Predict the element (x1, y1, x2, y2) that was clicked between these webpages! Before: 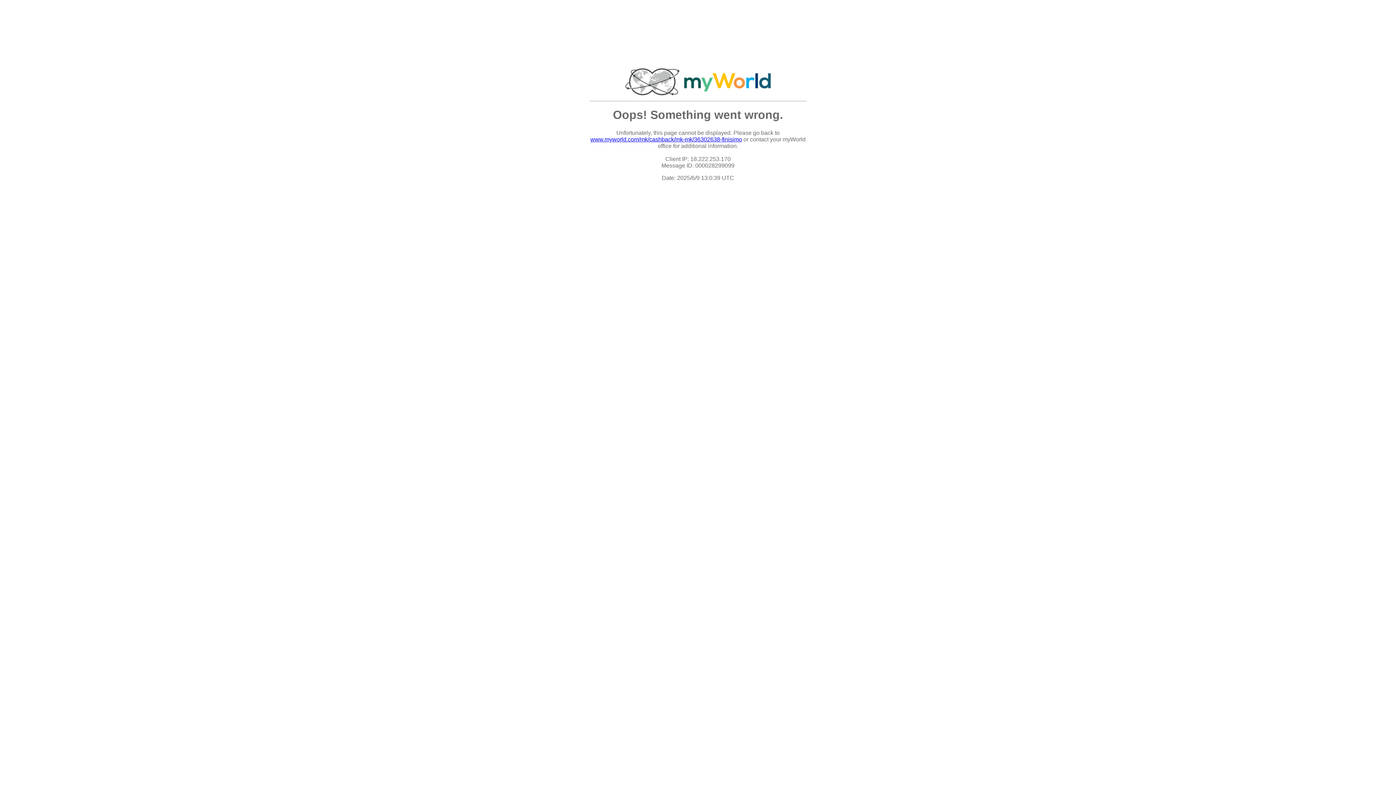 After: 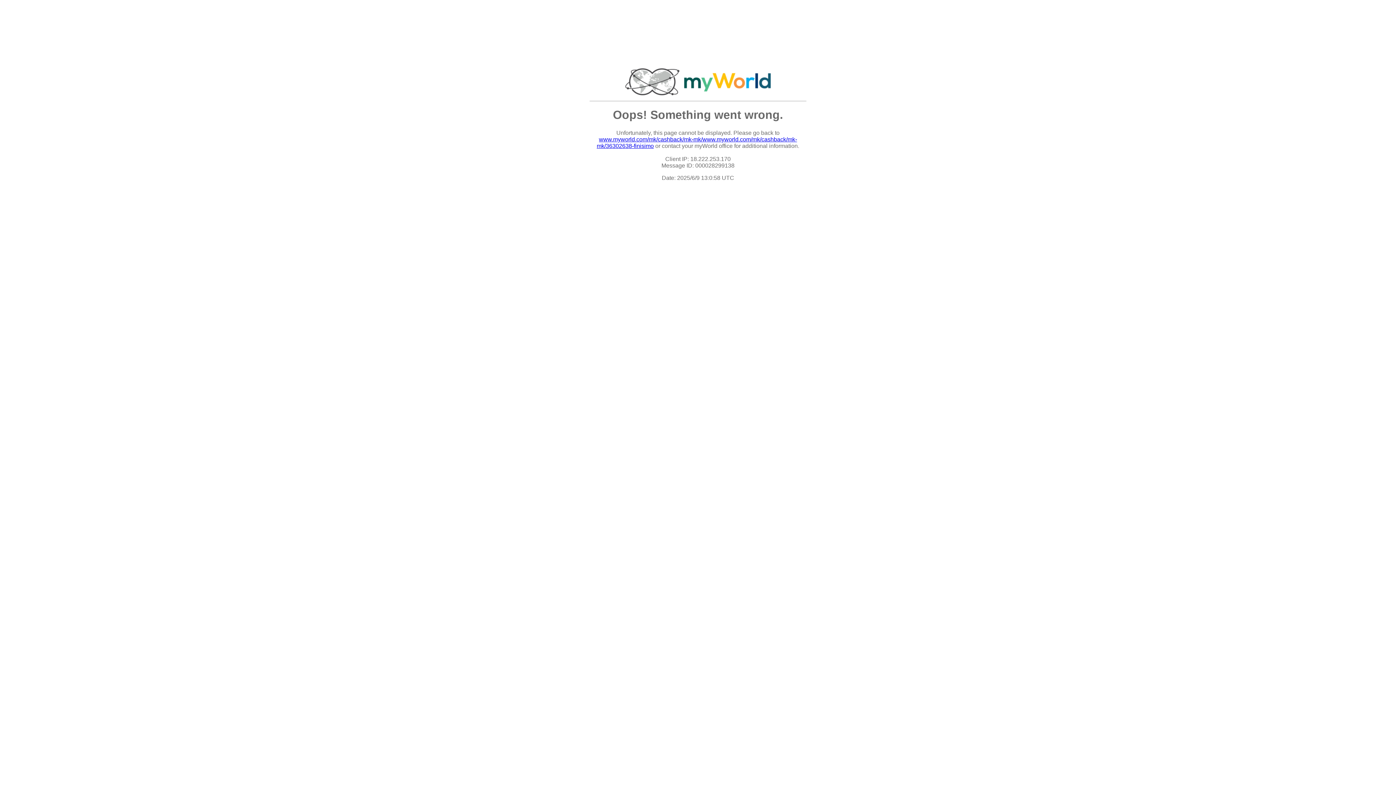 Action: label: www.myworld.com/mk/cashback/mk-mk/36302638-finisimo bbox: (590, 136, 742, 142)